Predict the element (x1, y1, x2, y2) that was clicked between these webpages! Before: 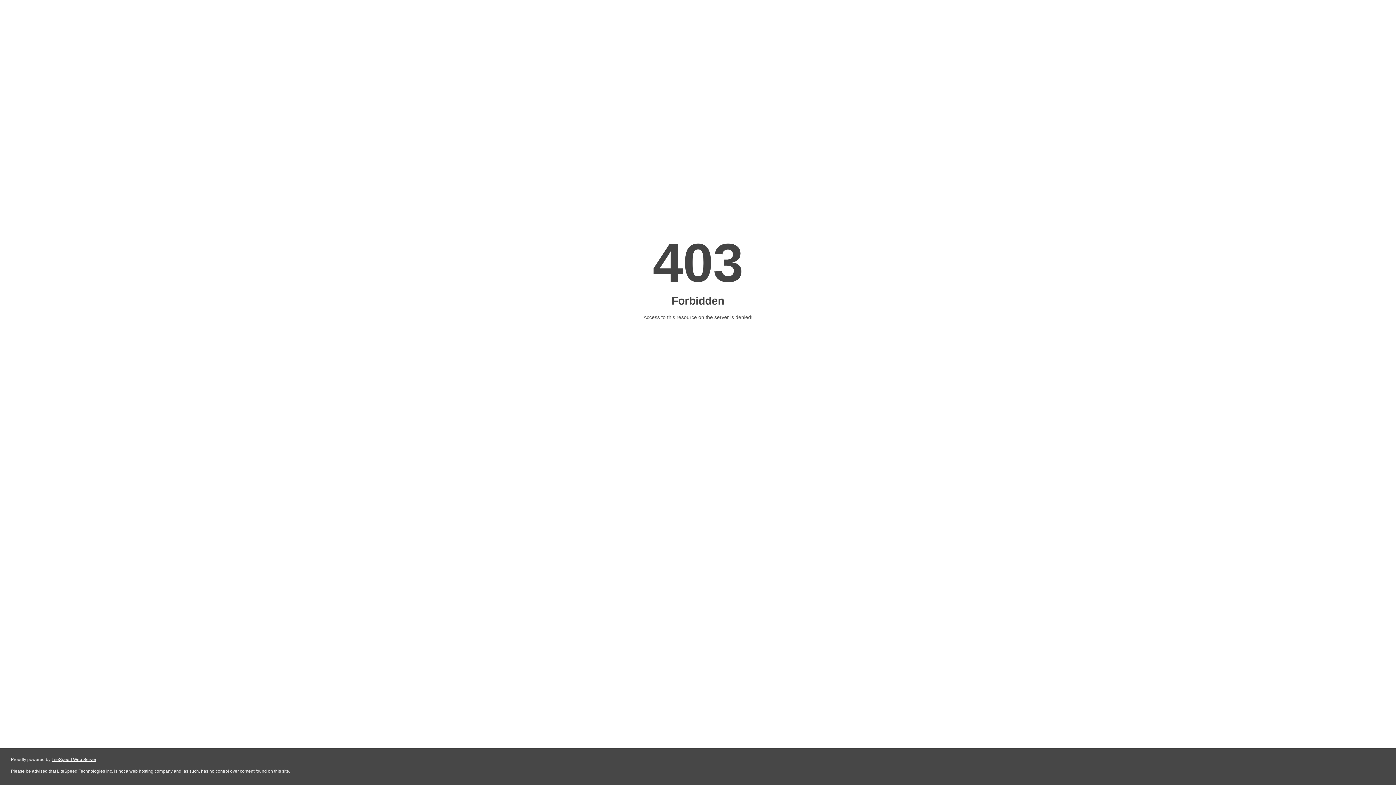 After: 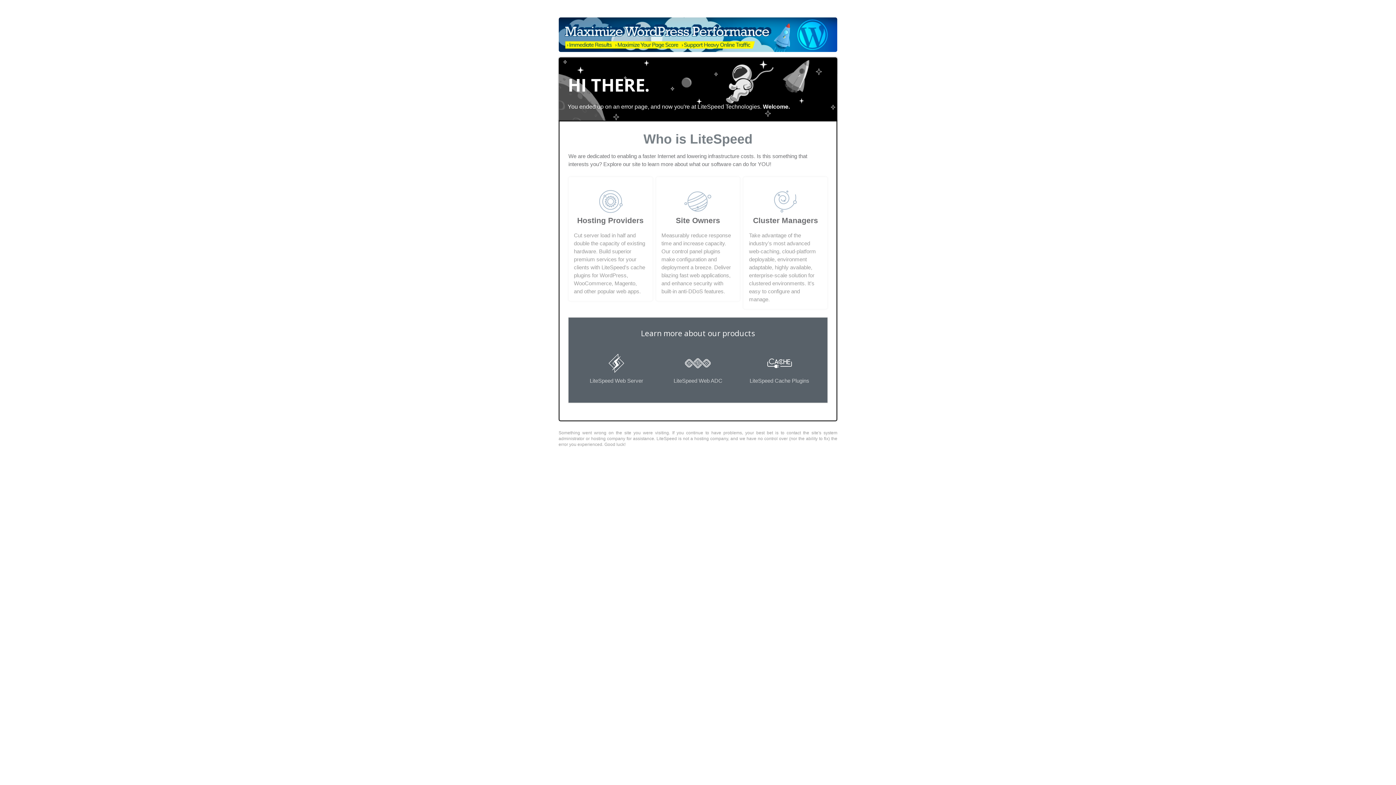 Action: bbox: (51, 757, 96, 762) label: LiteSpeed Web Server